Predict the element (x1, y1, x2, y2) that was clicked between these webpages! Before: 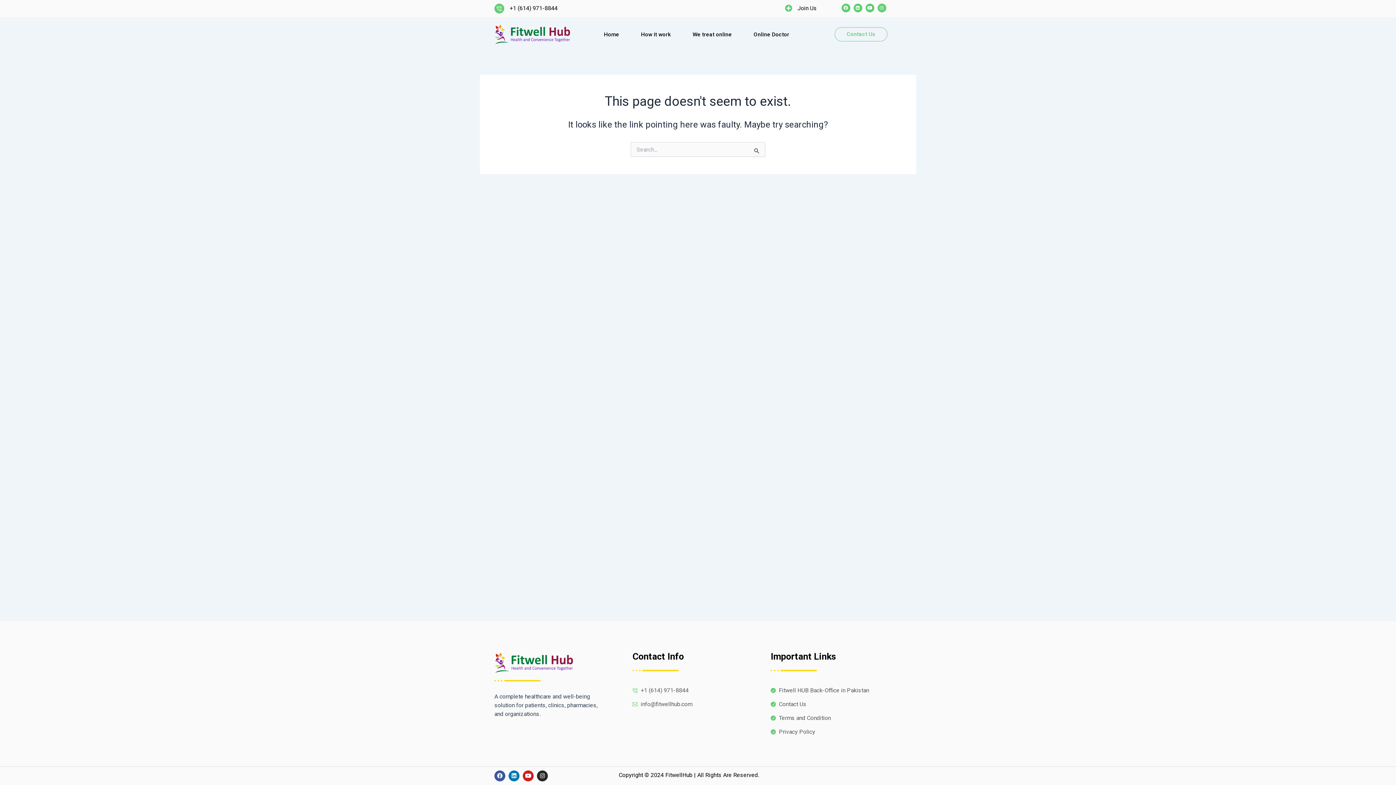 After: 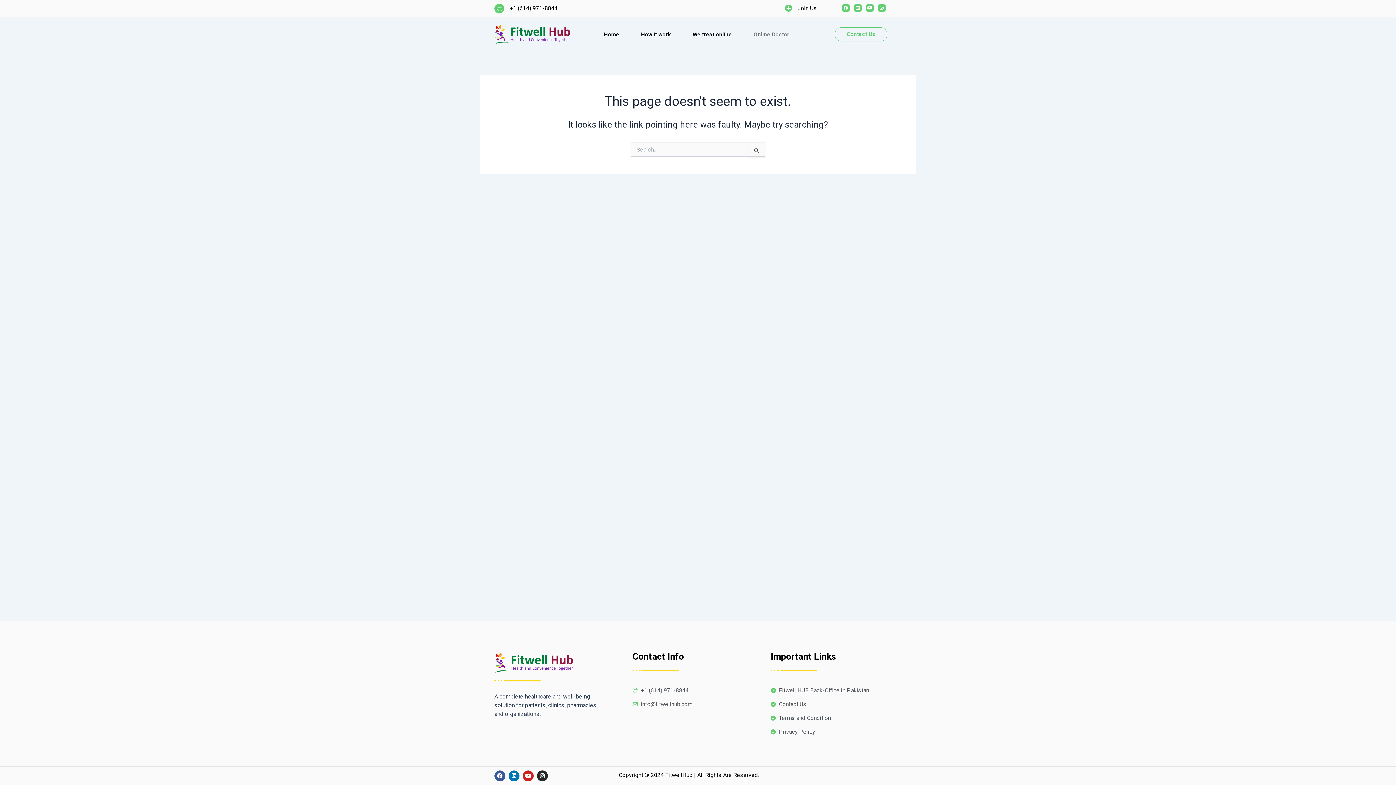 Action: bbox: (742, 20, 800, 48) label: Online Doctor